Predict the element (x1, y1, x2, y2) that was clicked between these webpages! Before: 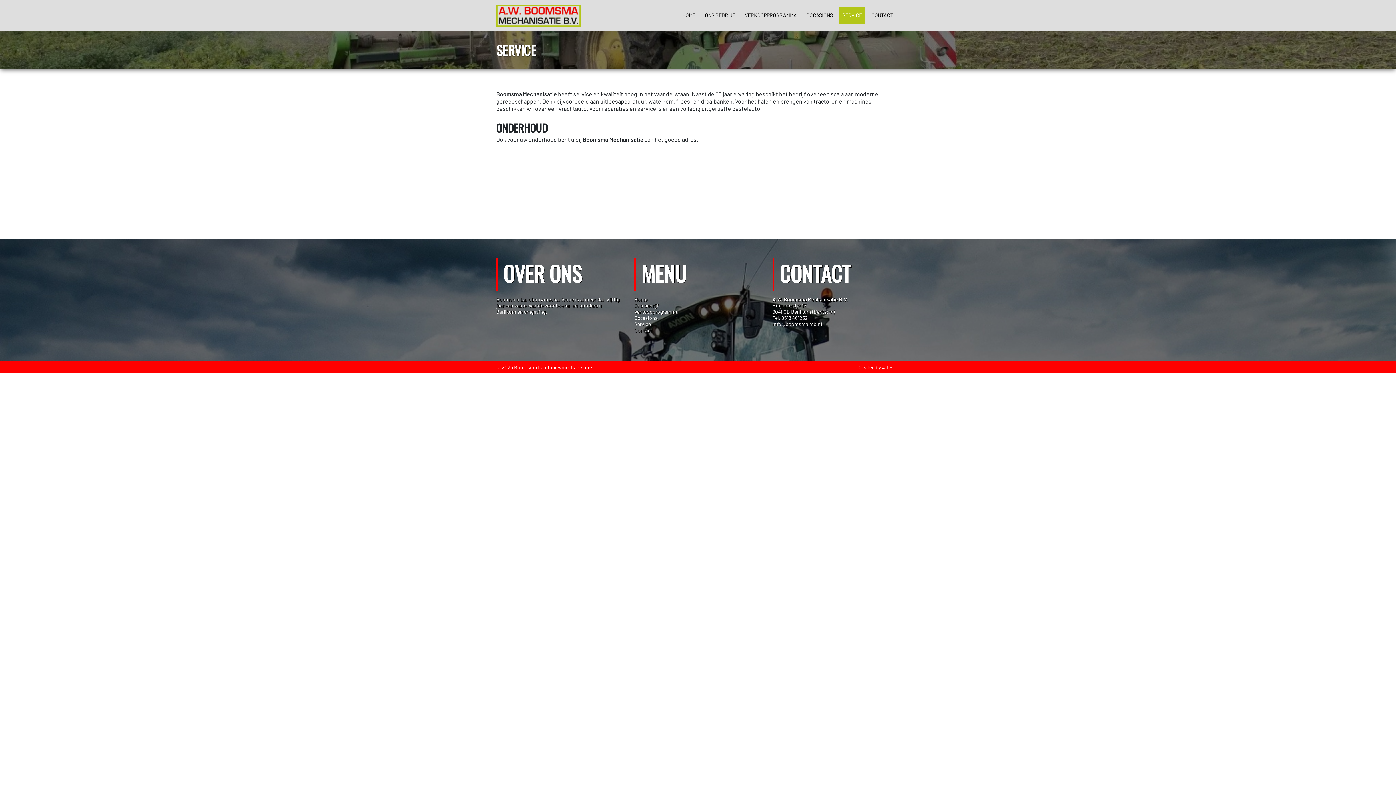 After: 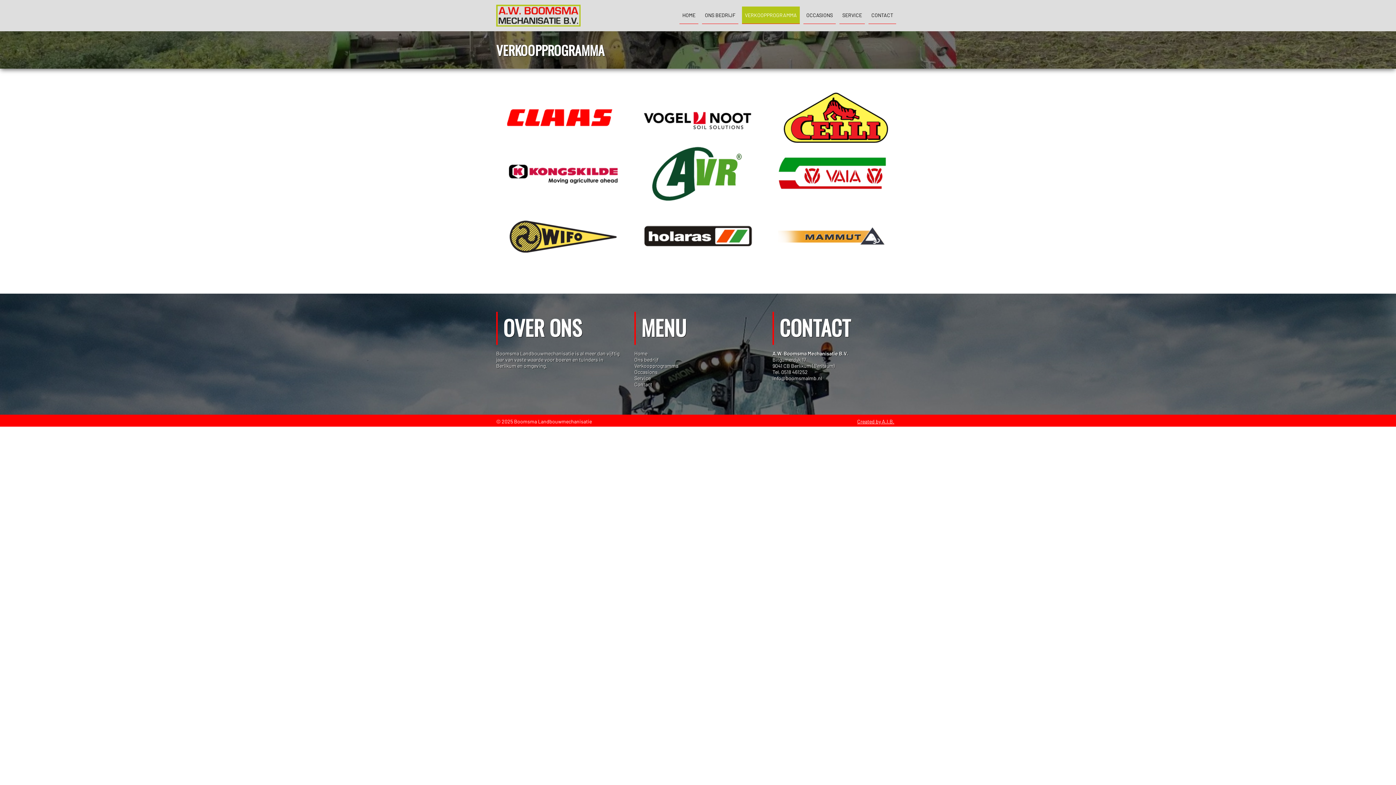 Action: bbox: (742, 6, 800, 23) label: VERKOOPPROGRAMMA